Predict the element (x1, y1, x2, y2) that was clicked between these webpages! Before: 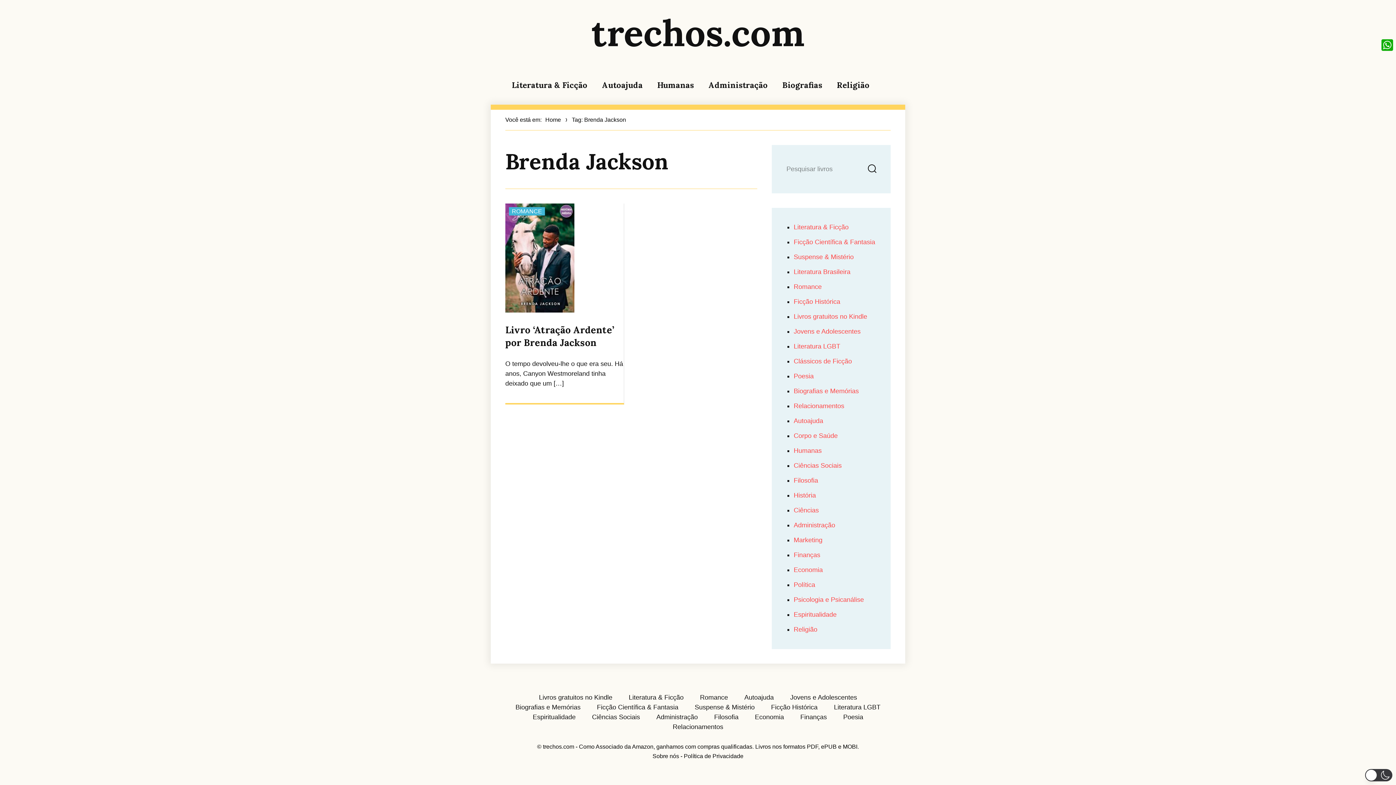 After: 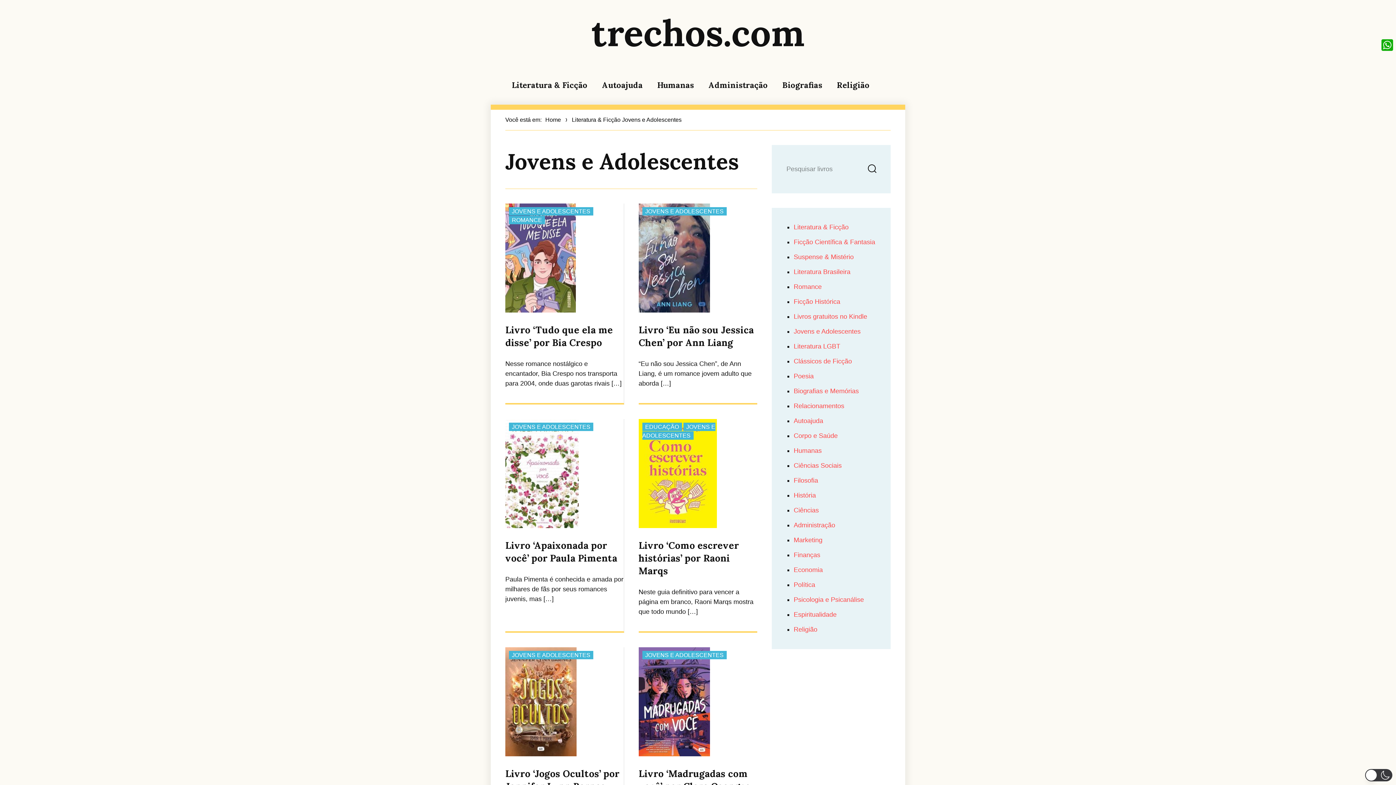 Action: bbox: (793, 328, 860, 335) label: Jovens e Adolescentes